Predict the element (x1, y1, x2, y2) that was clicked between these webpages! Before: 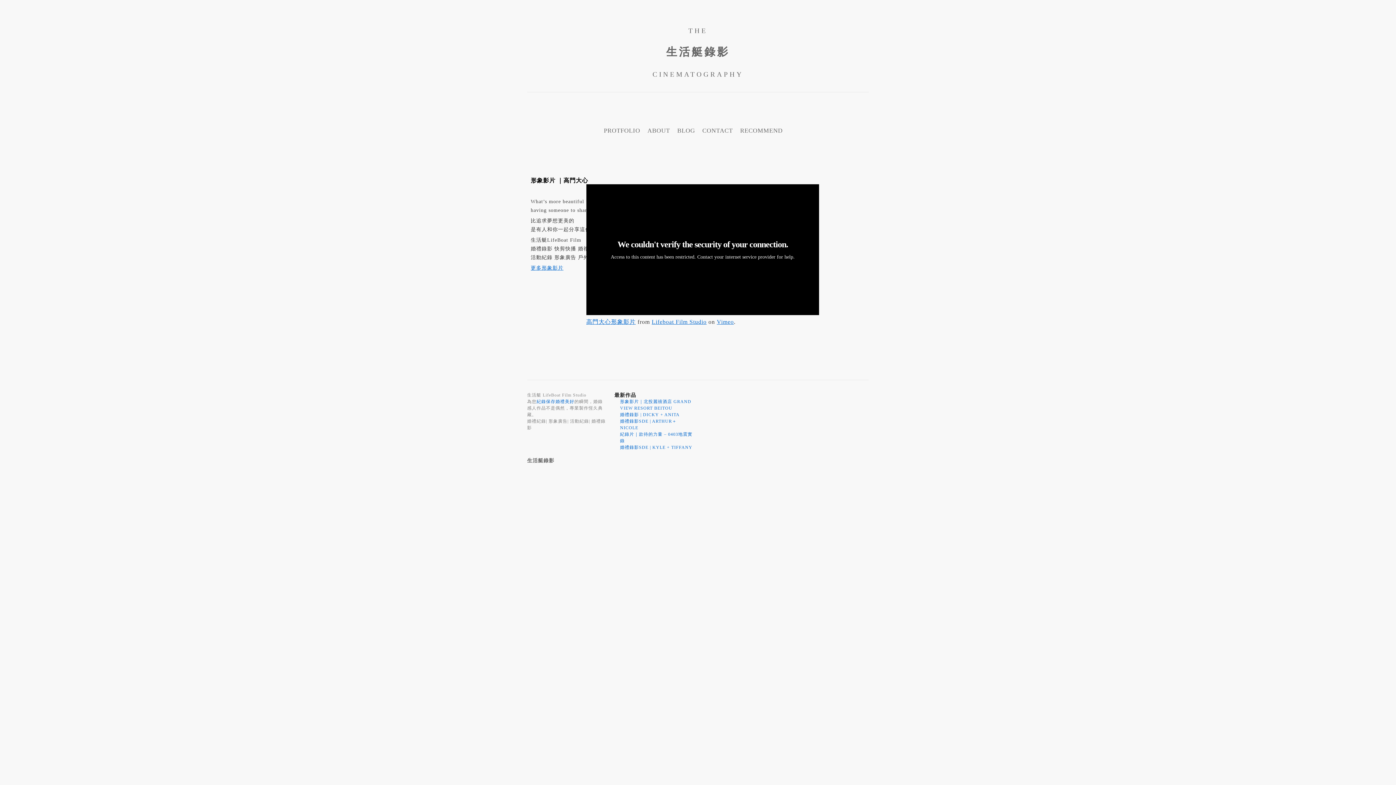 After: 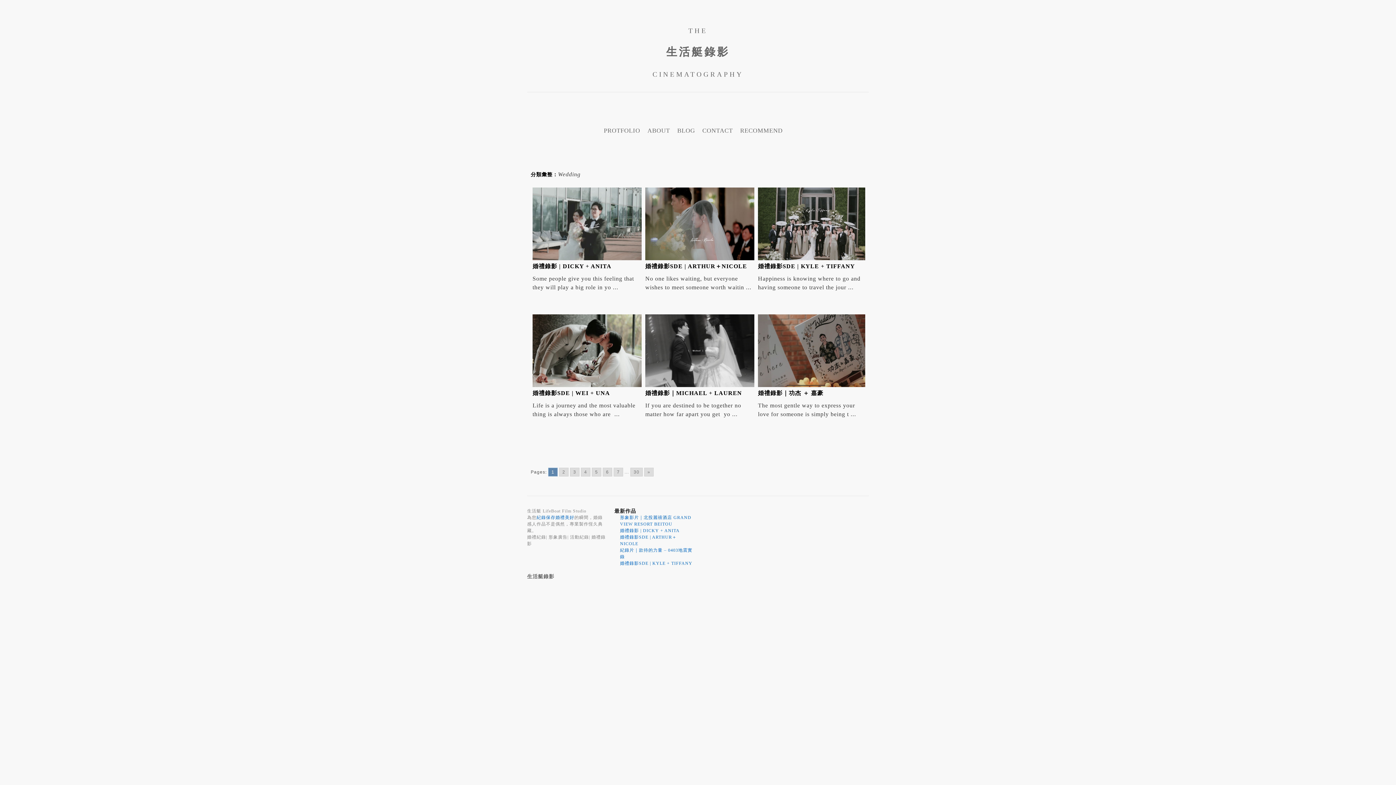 Action: bbox: (527, 418, 546, 423) label: 婚禮紀錄